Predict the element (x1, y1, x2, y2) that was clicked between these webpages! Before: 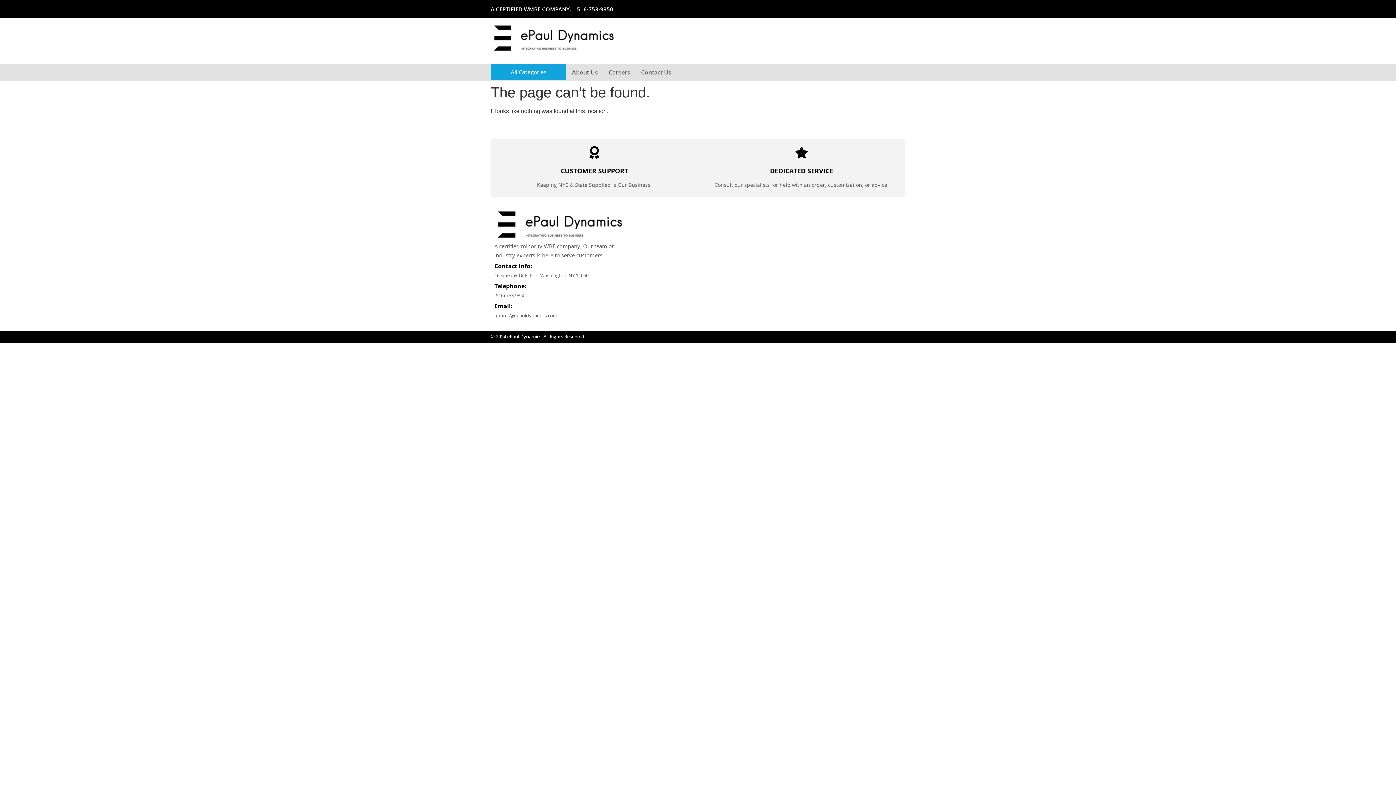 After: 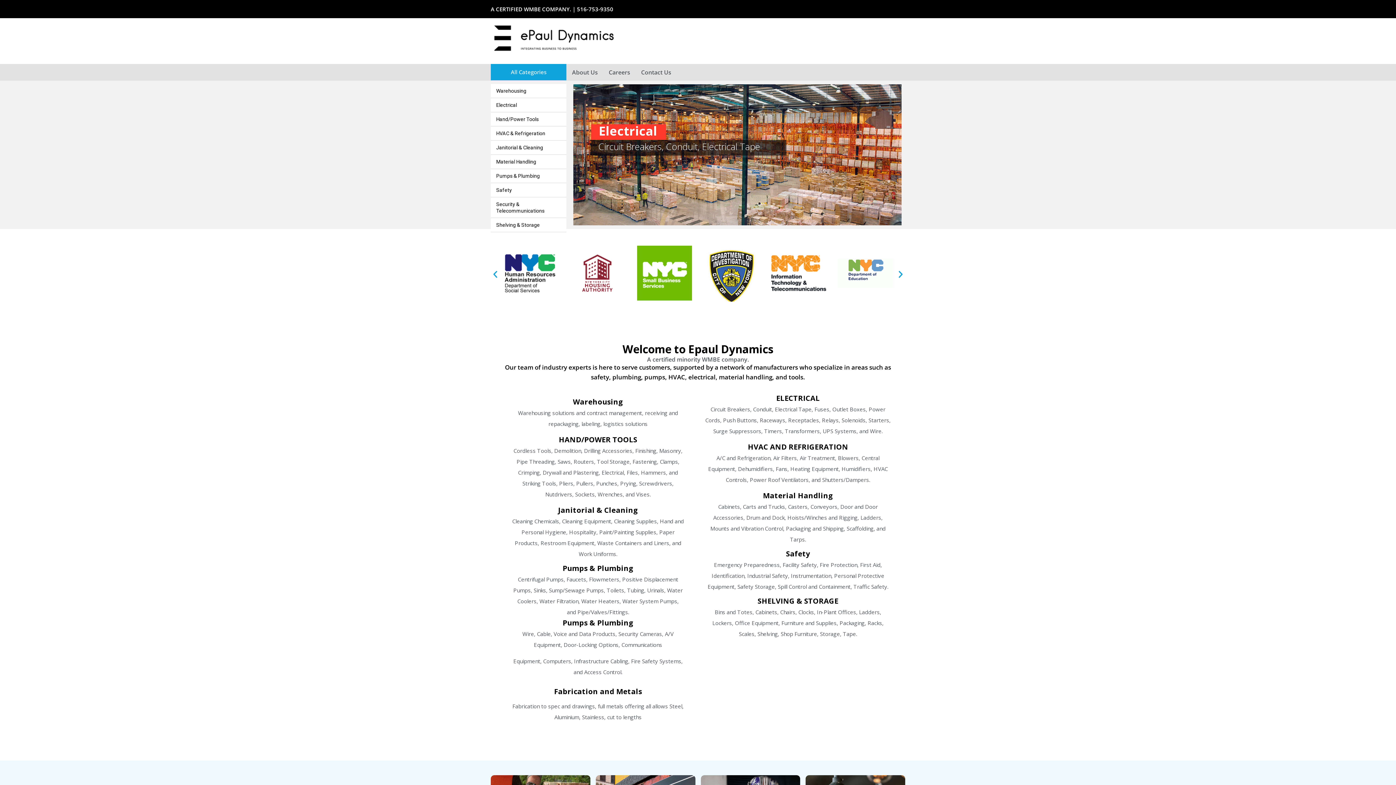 Action: bbox: (490, 21, 617, 54)